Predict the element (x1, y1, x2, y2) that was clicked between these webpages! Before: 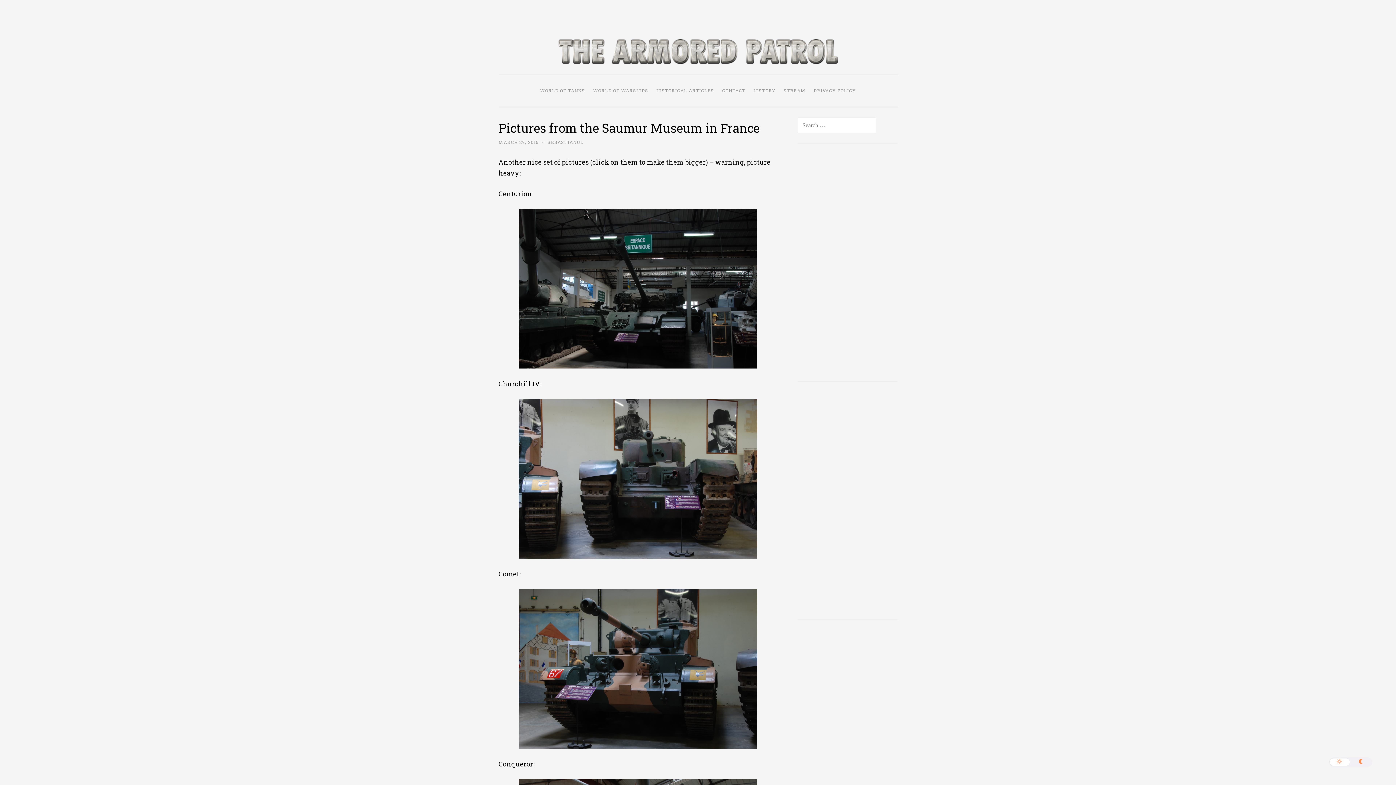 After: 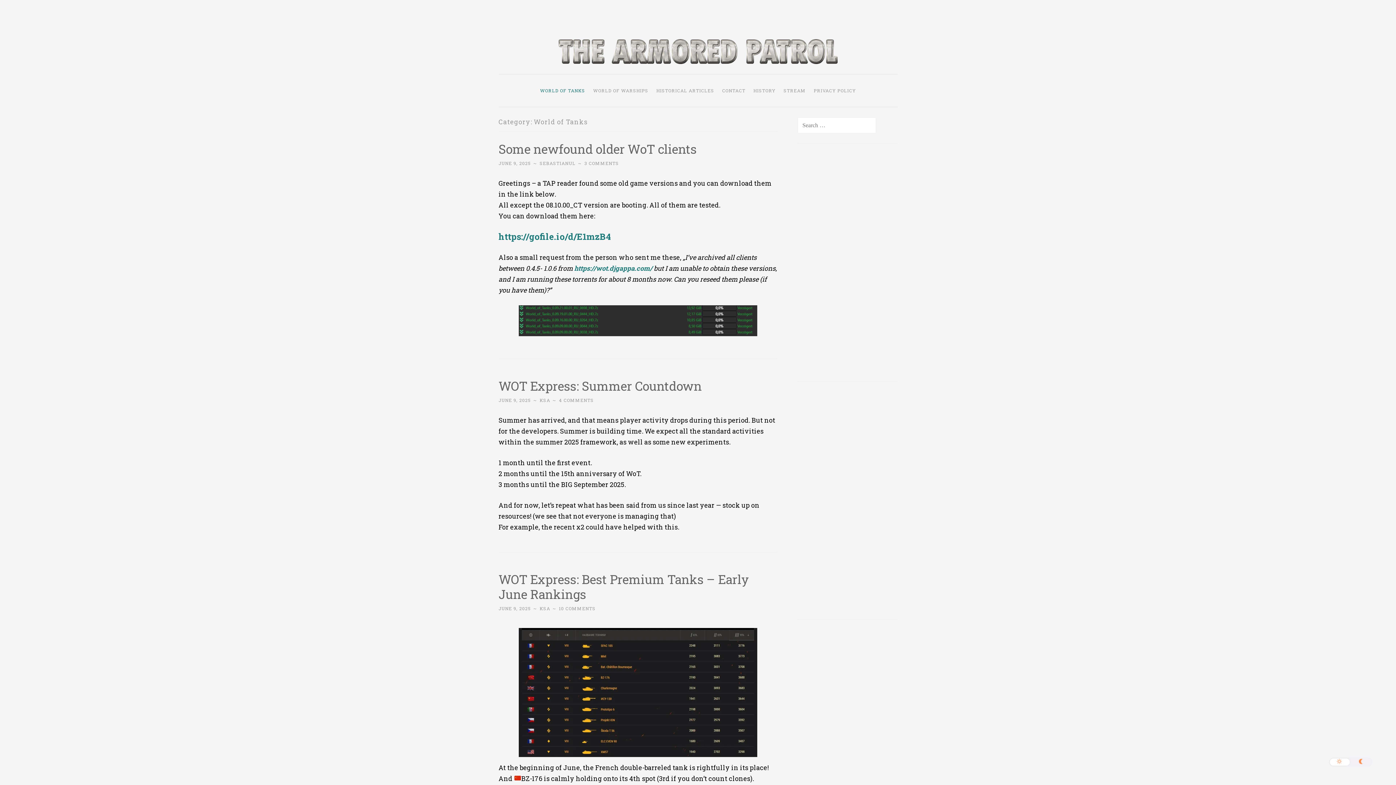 Action: label: WORLD OF TANKS bbox: (536, 83, 588, 97)